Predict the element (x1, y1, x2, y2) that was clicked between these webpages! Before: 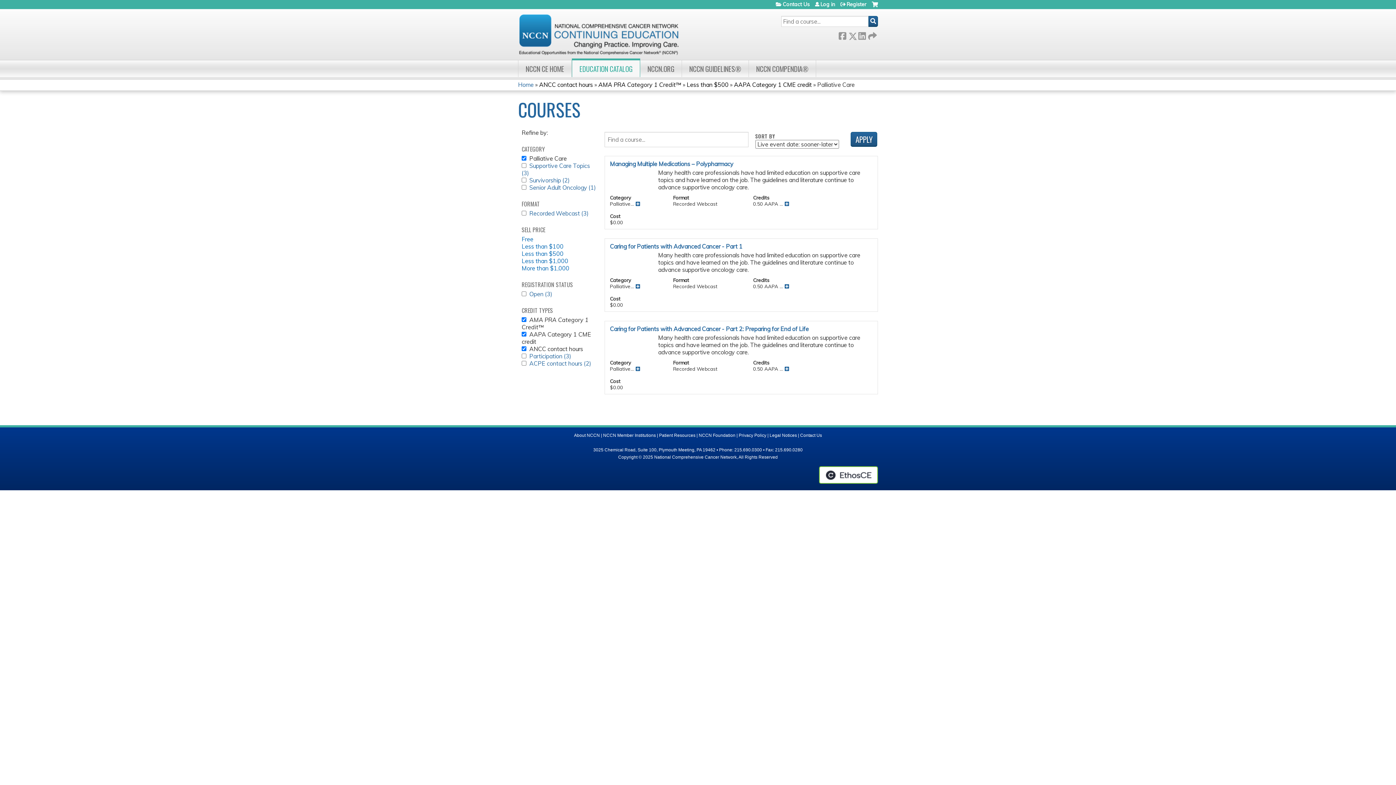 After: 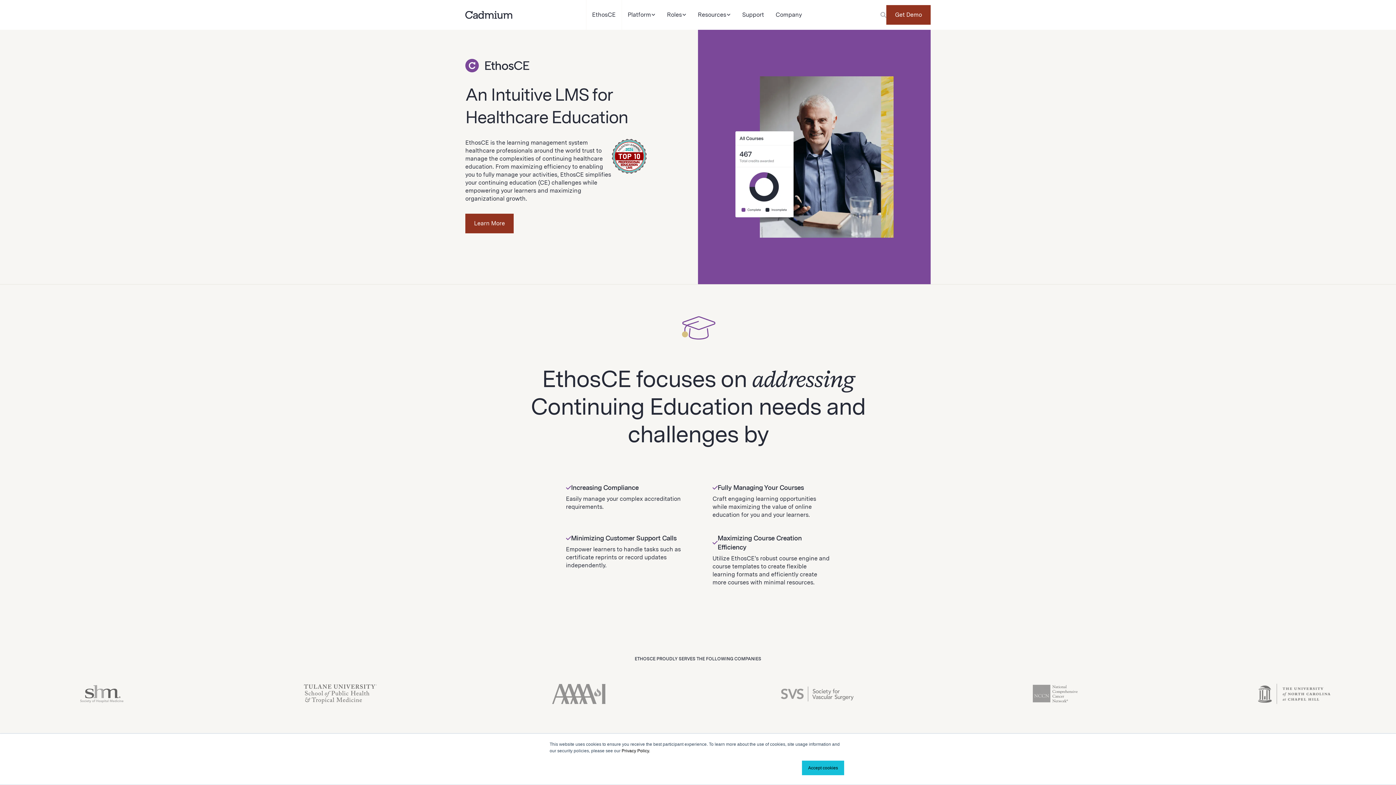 Action: bbox: (819, 466, 878, 483) label: Powered by the EthosCE Learning Management System, a continuing education LMS.